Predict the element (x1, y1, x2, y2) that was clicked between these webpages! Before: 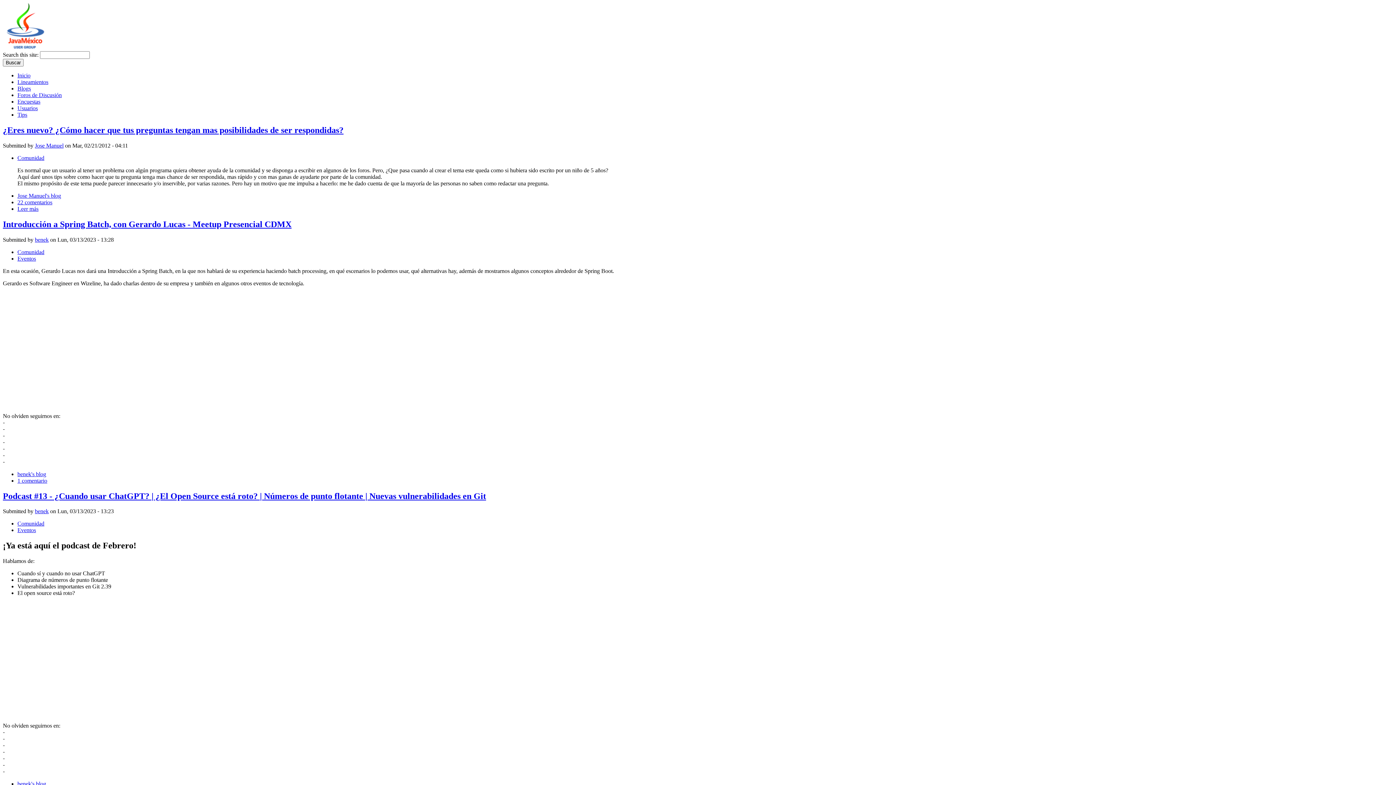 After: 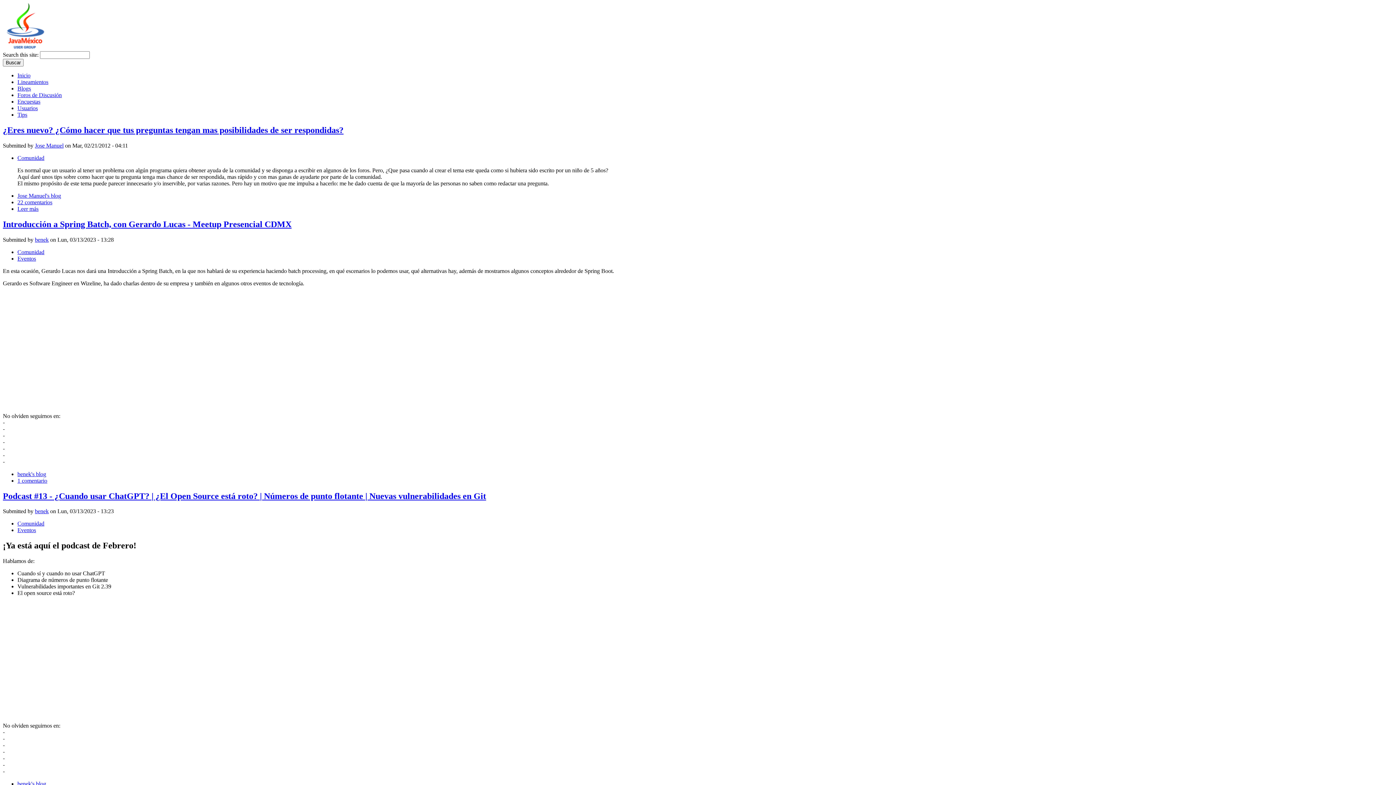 Action: label: 22 comentarios bbox: (17, 199, 52, 205)